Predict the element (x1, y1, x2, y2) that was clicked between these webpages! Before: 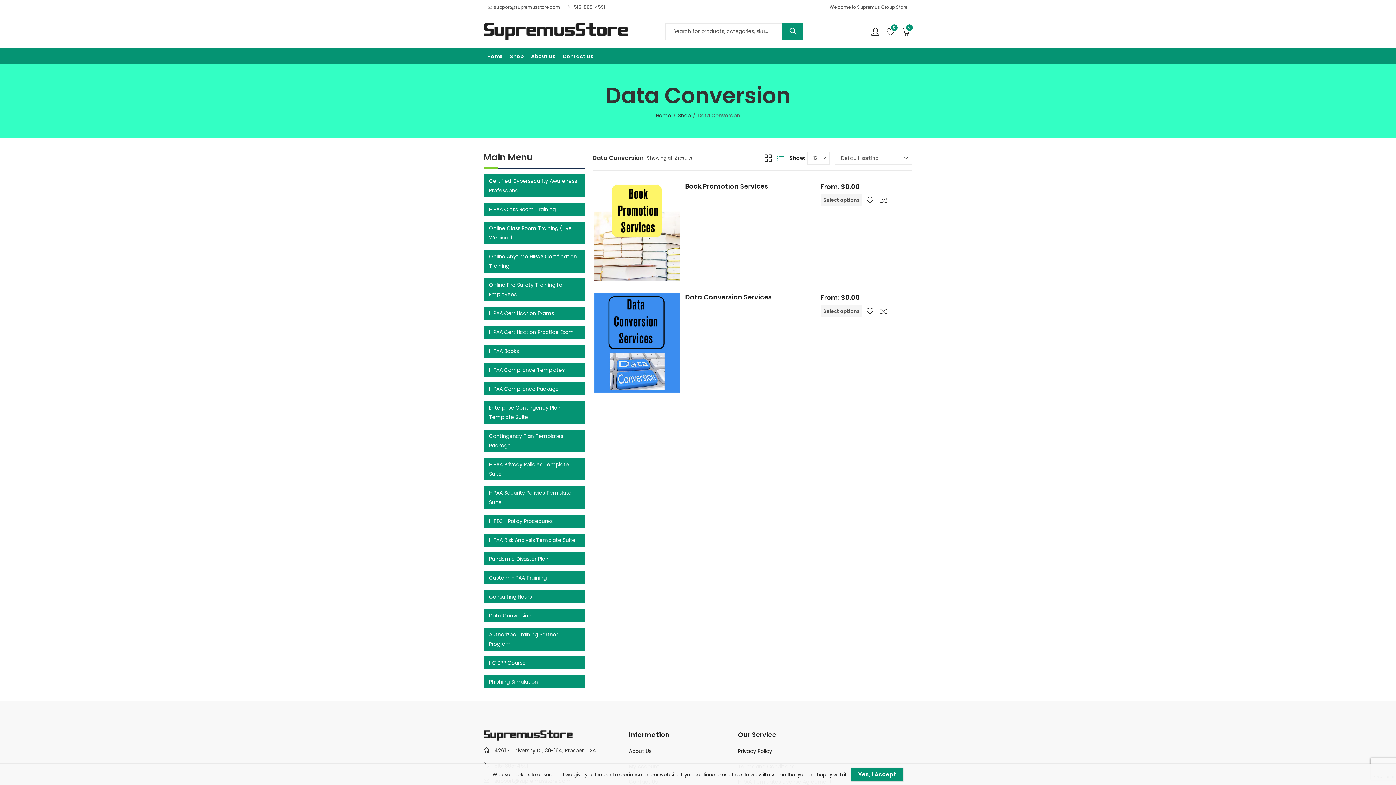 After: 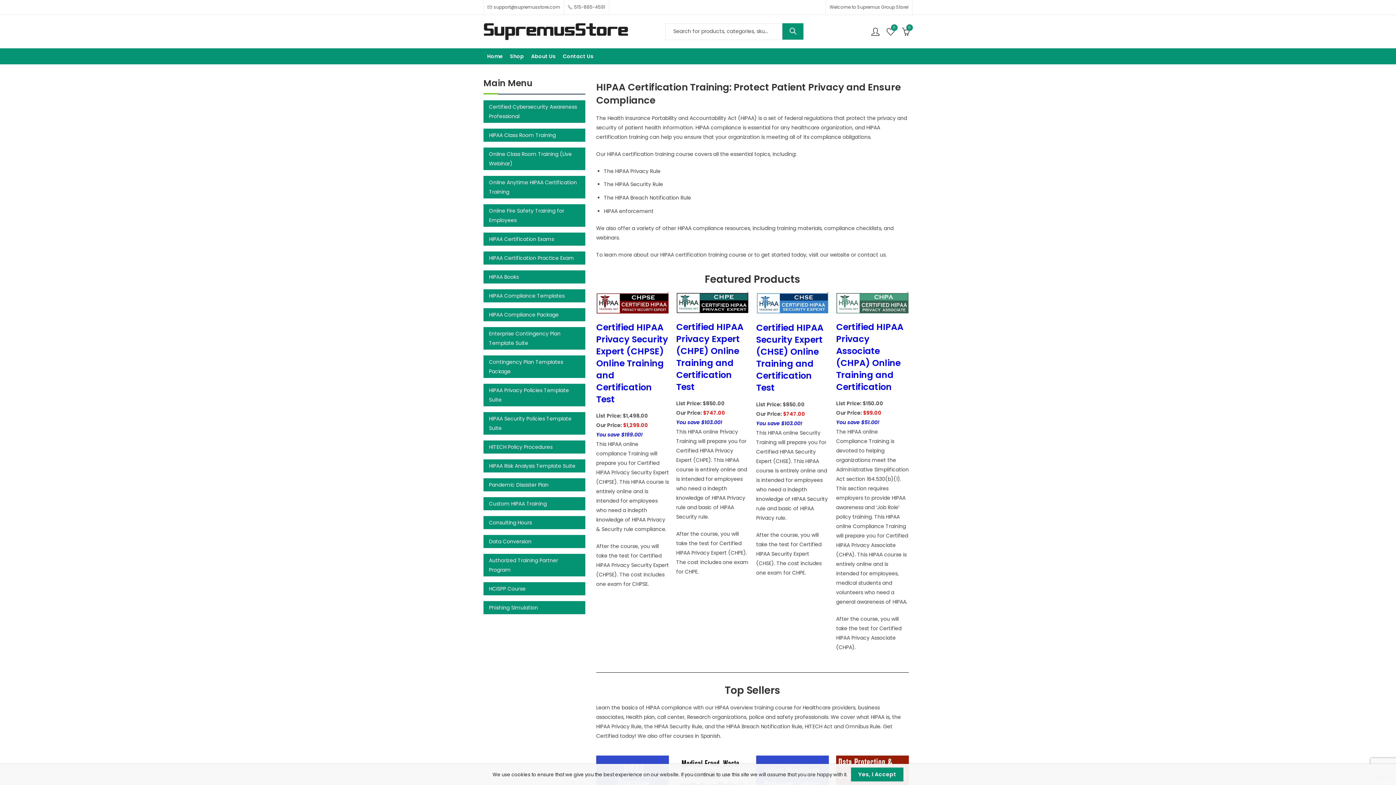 Action: bbox: (483, 48, 506, 64) label: Home